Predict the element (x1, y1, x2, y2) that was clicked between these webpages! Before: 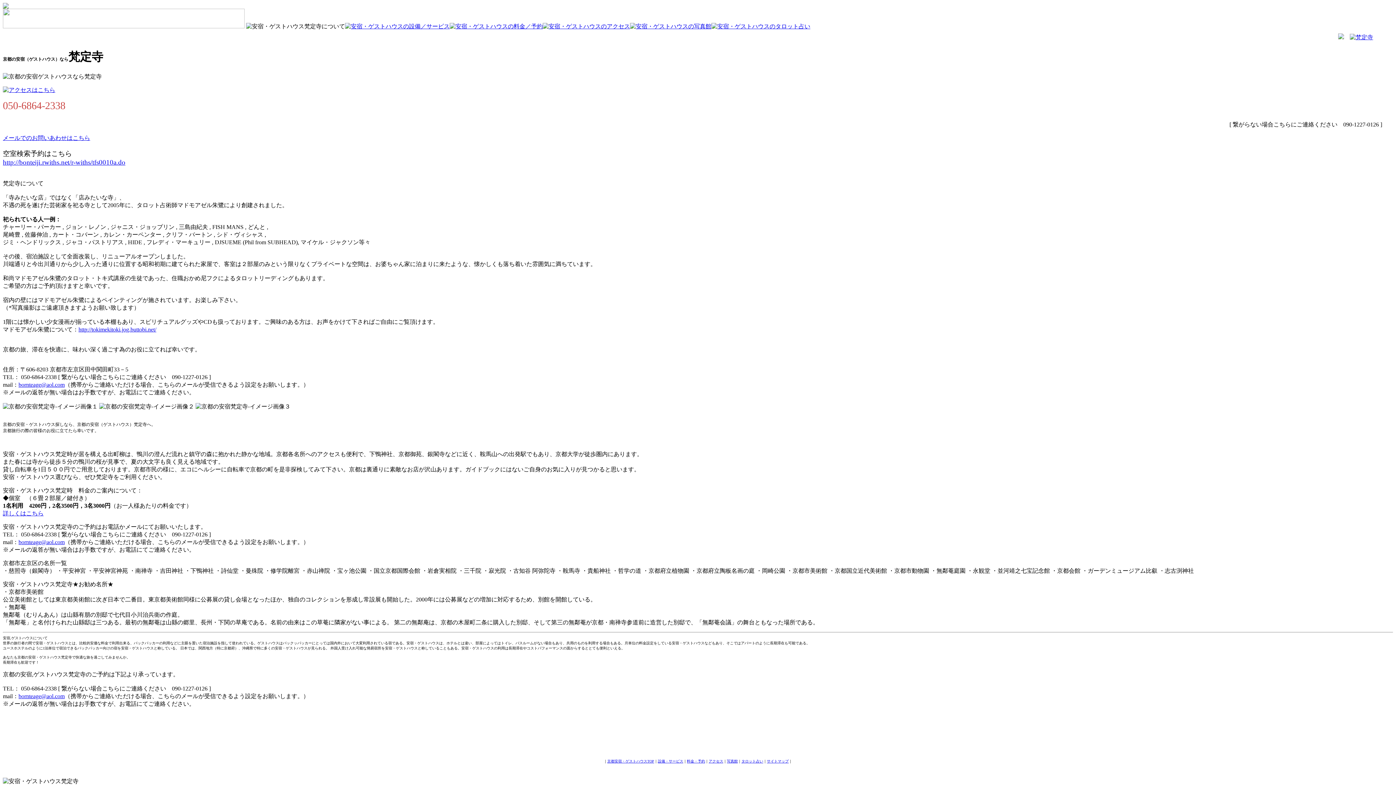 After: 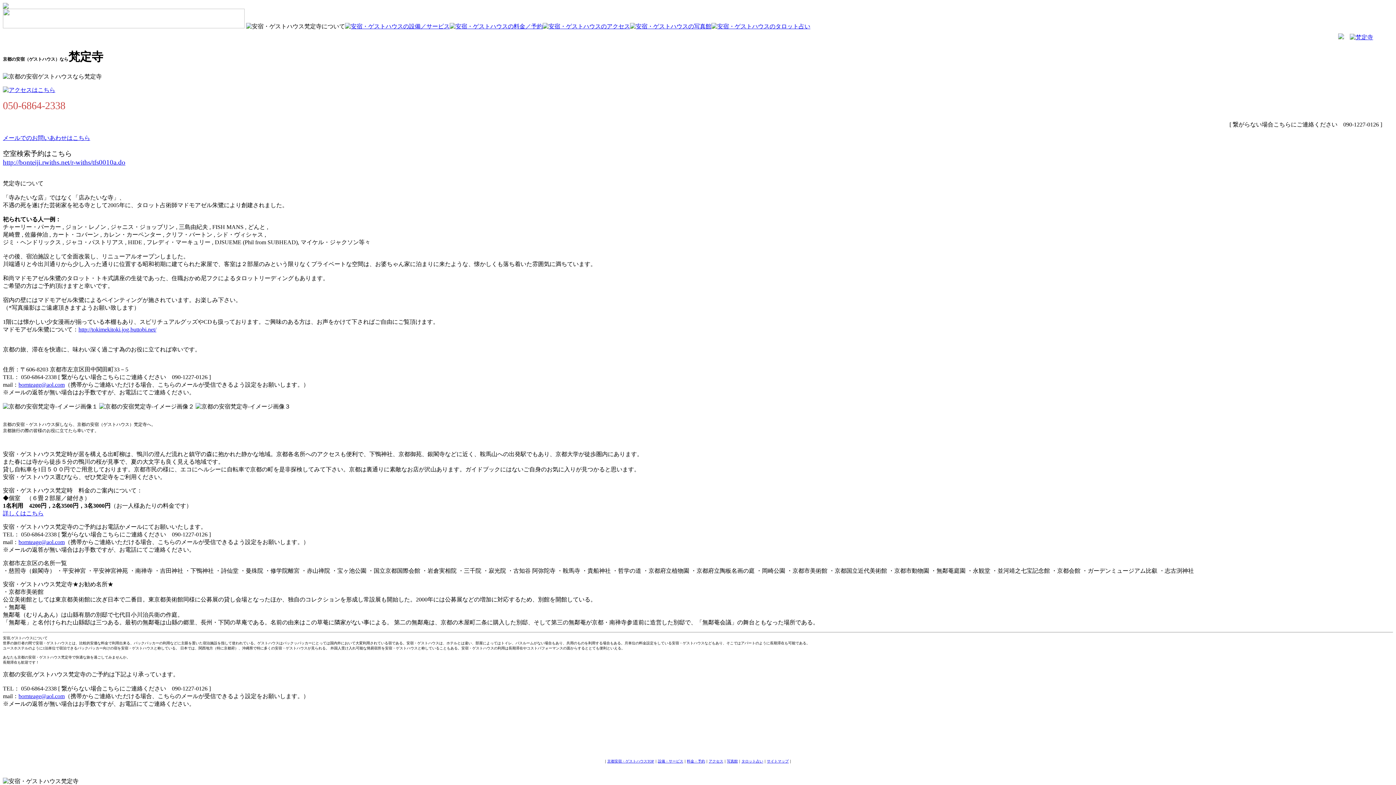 Action: bbox: (2, 86, 55, 93)